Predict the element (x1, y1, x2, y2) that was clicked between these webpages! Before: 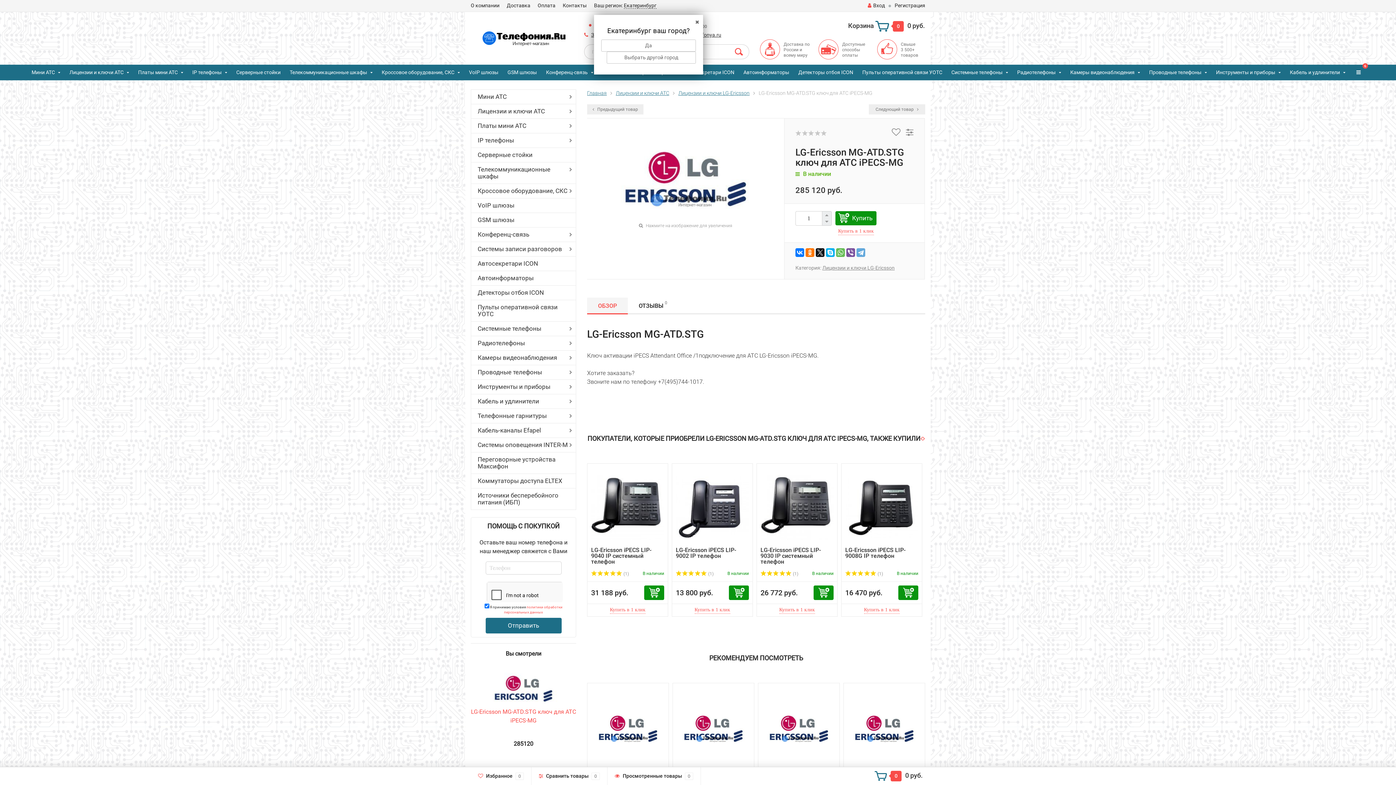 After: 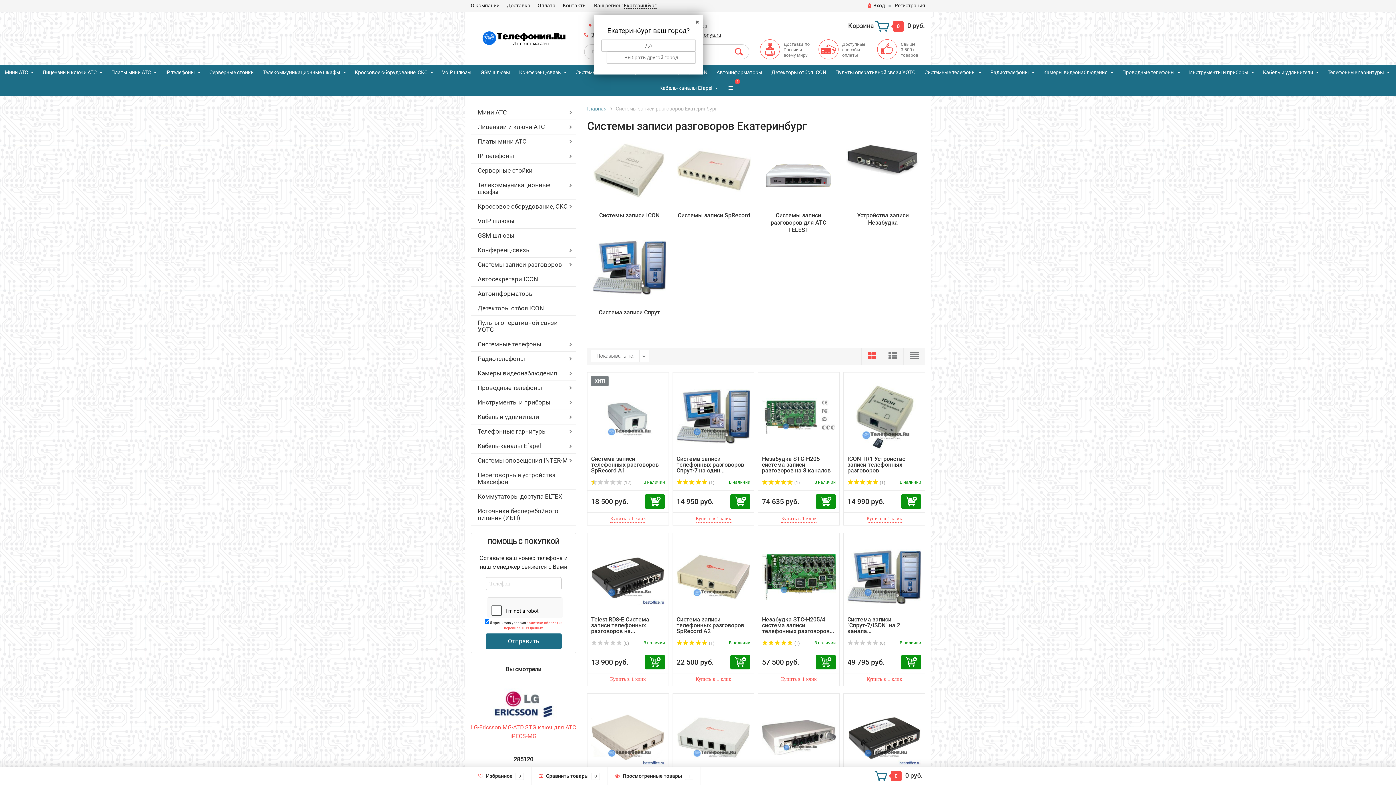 Action: bbox: (471, 242, 576, 256) label: Системы записи разговоров